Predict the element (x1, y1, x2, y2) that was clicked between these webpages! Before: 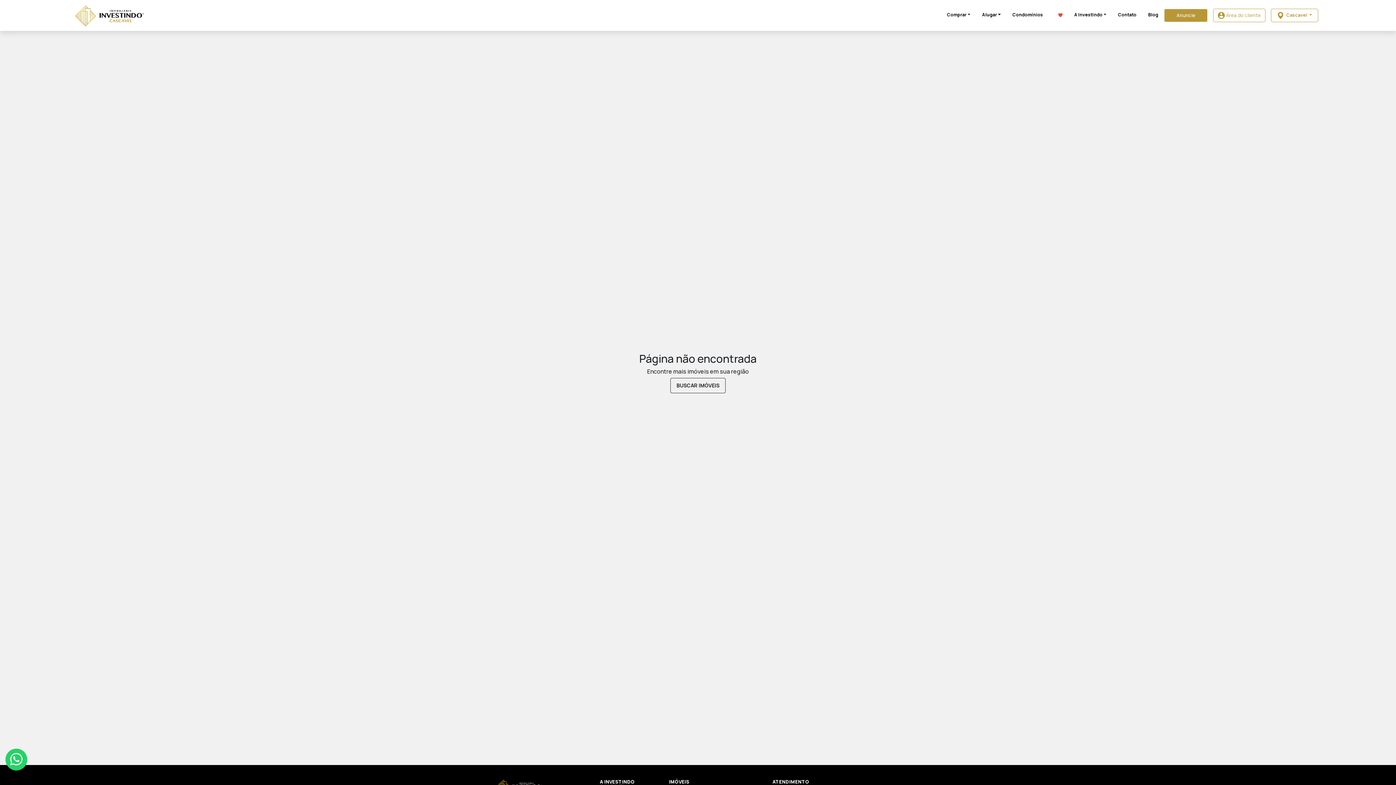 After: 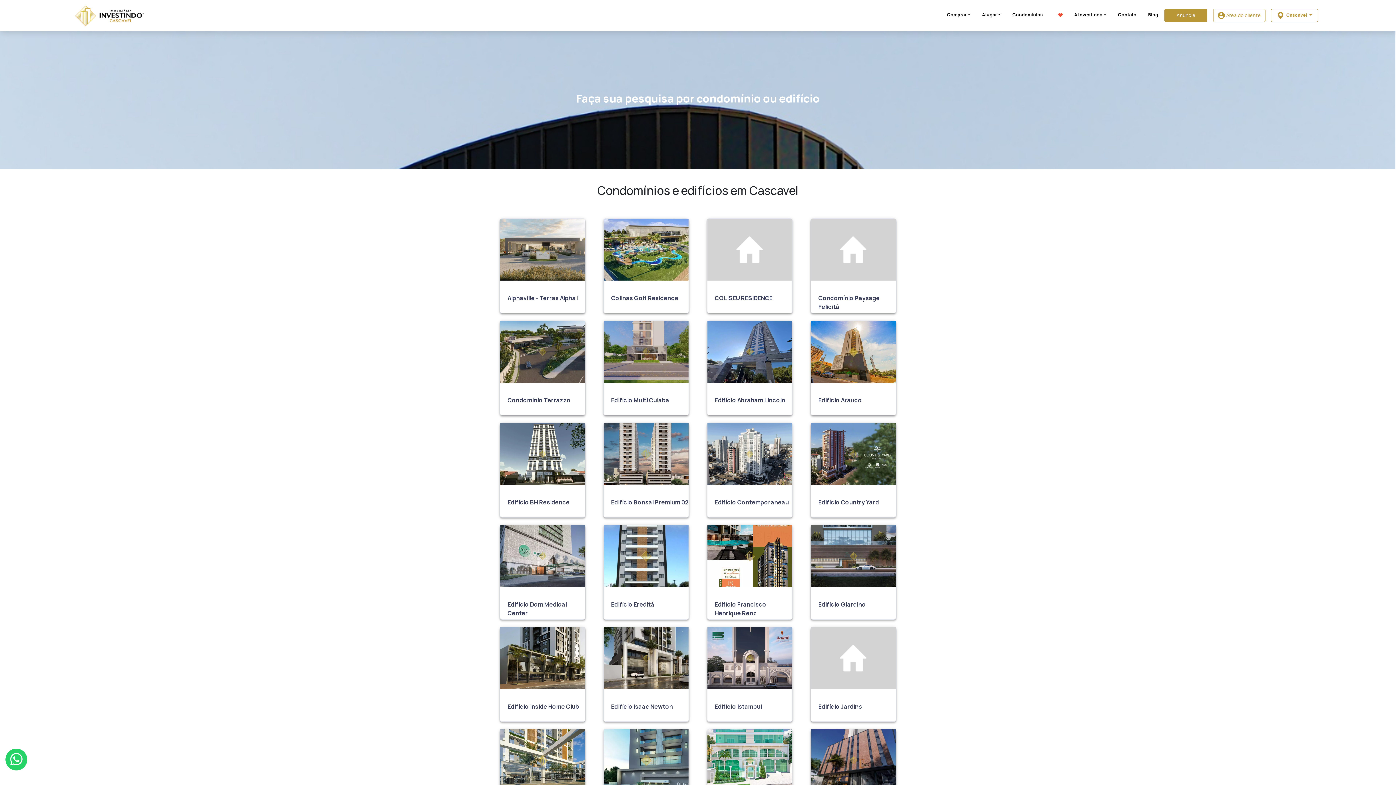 Action: label: Condomínios bbox: (1006, 8, 1048, 21)